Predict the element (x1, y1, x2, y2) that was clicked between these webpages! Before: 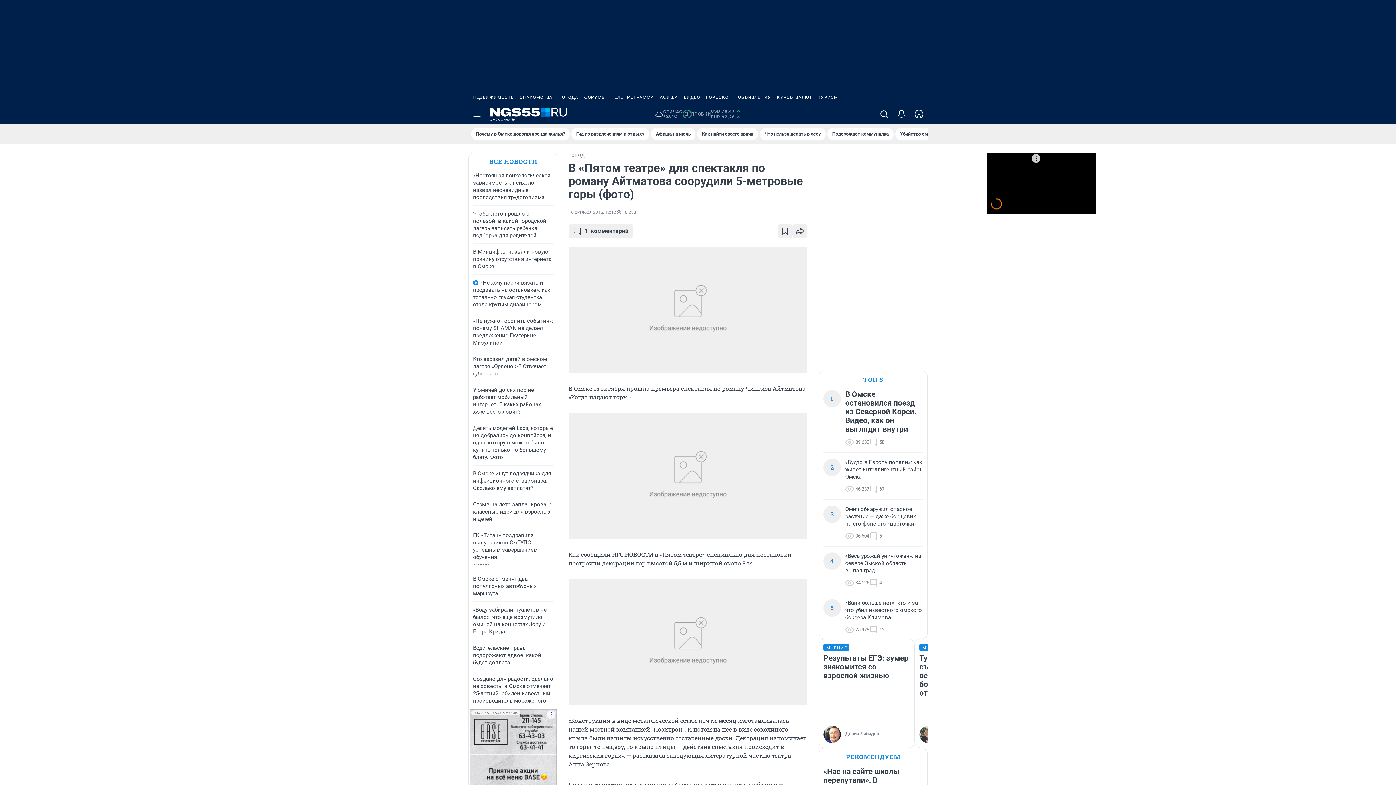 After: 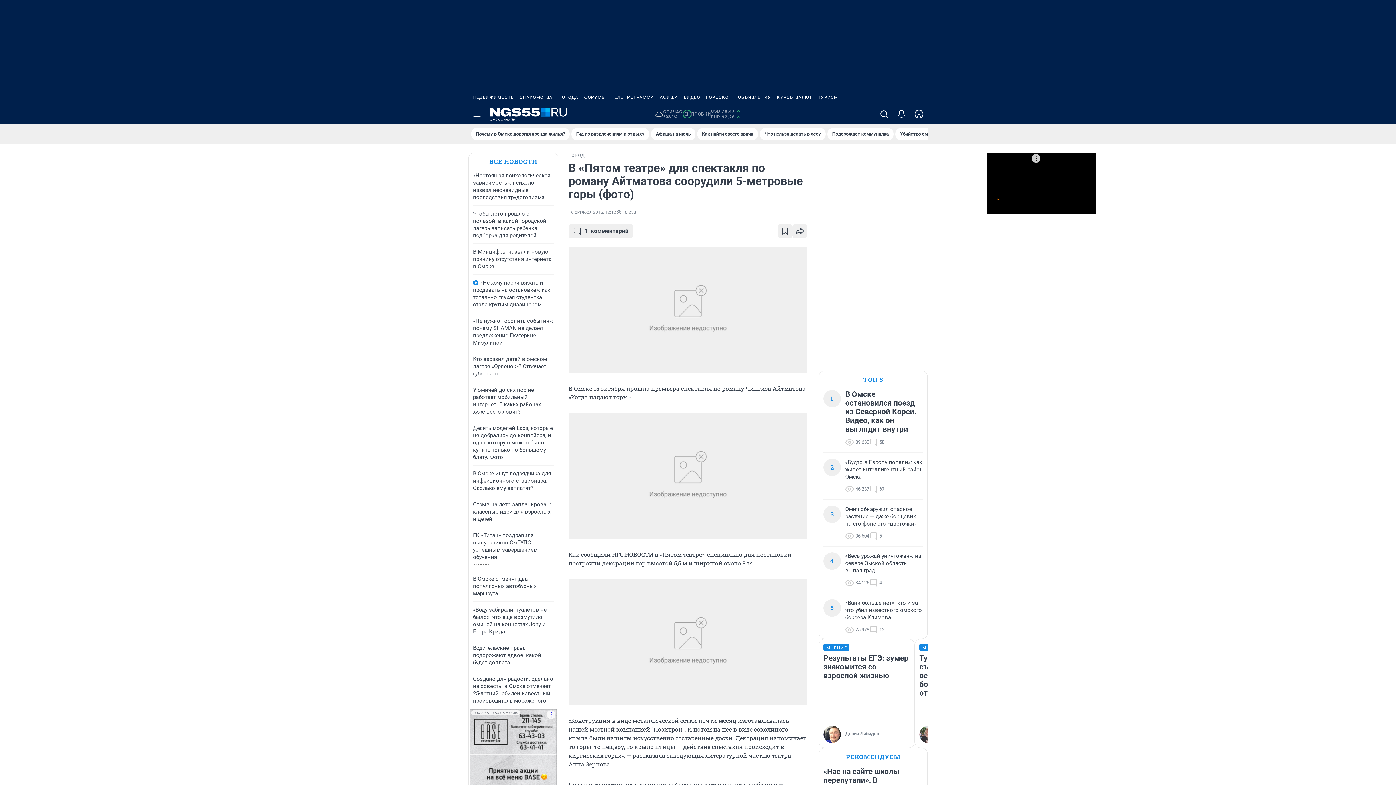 Action: label: ТЕЛЕПРОГРАММА bbox: (608, 90, 657, 104)